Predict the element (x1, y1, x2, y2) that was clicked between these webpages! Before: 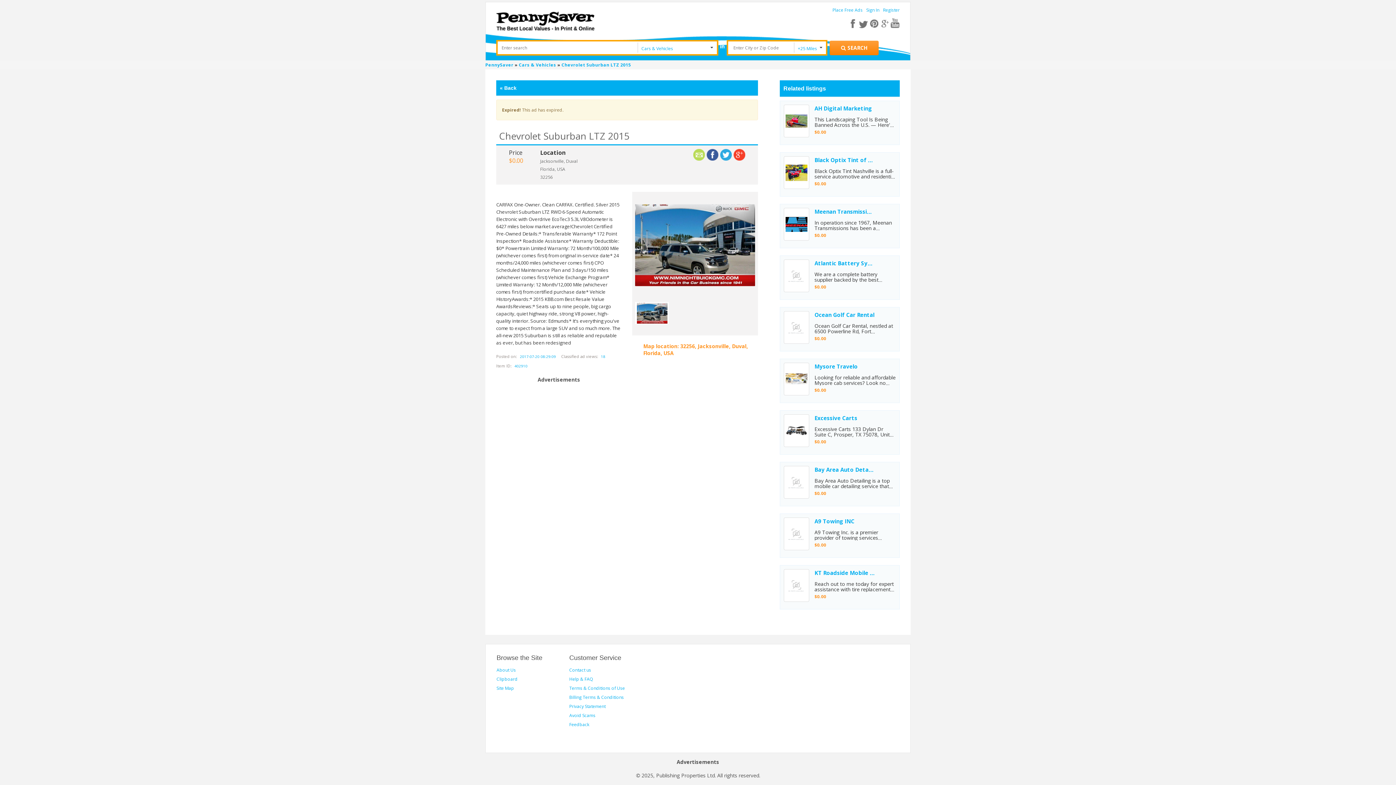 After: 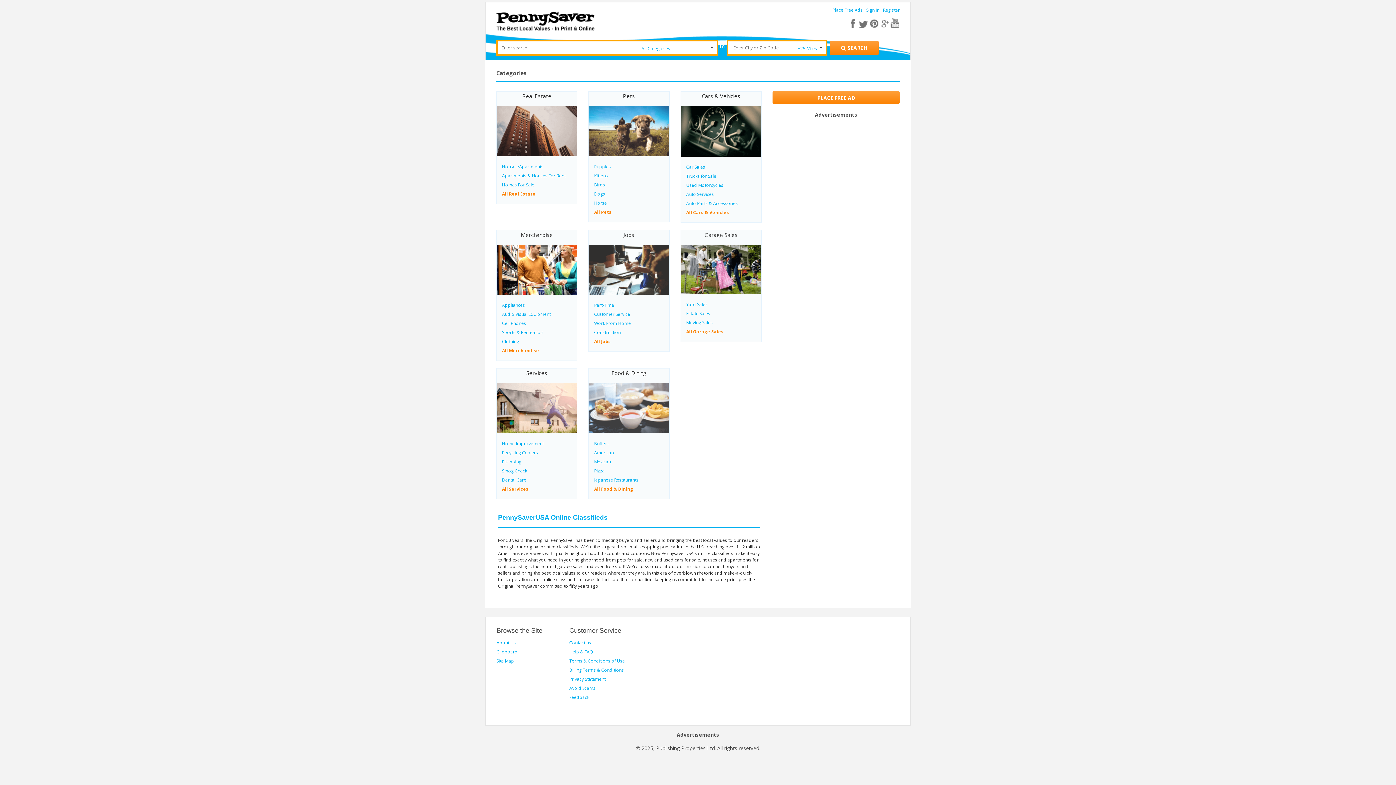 Action: bbox: (493, 8, 597, 32)